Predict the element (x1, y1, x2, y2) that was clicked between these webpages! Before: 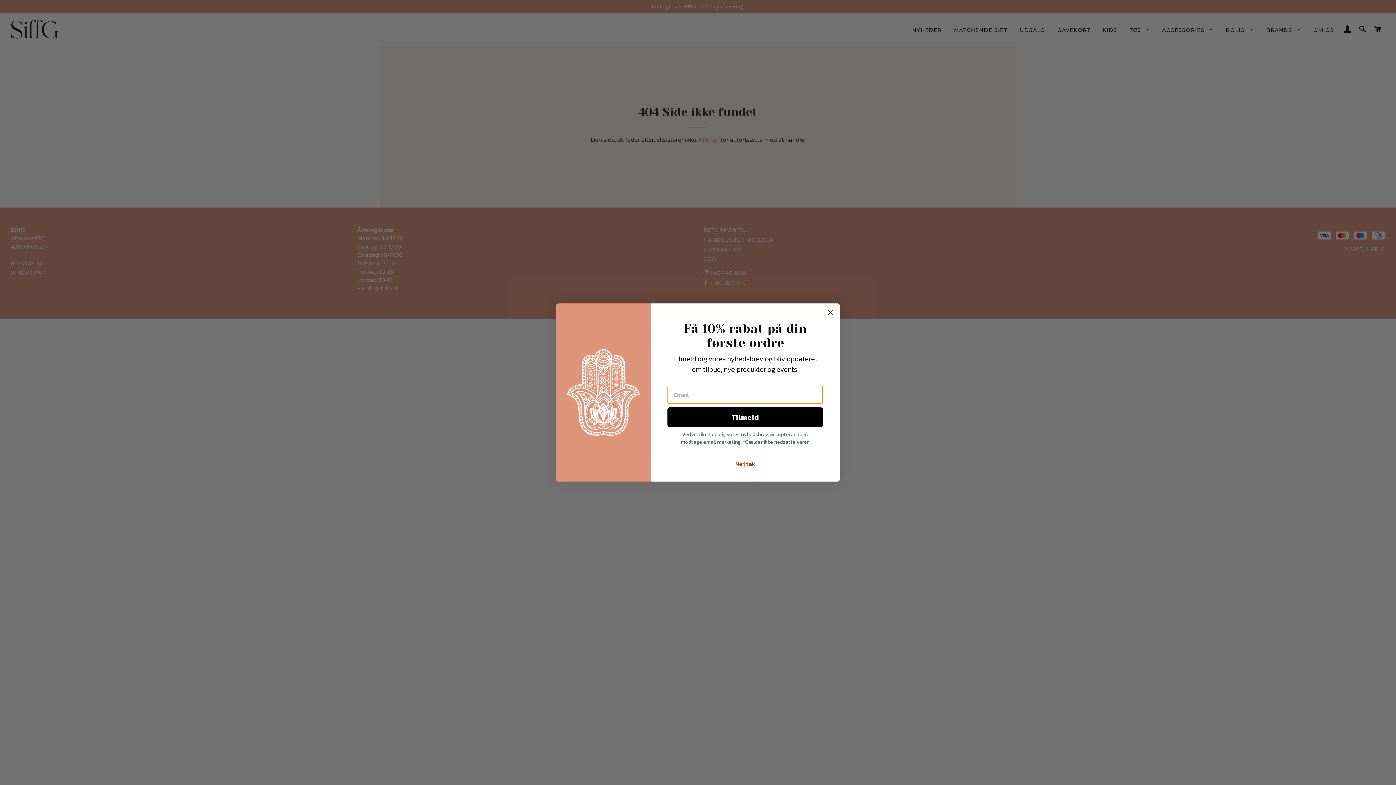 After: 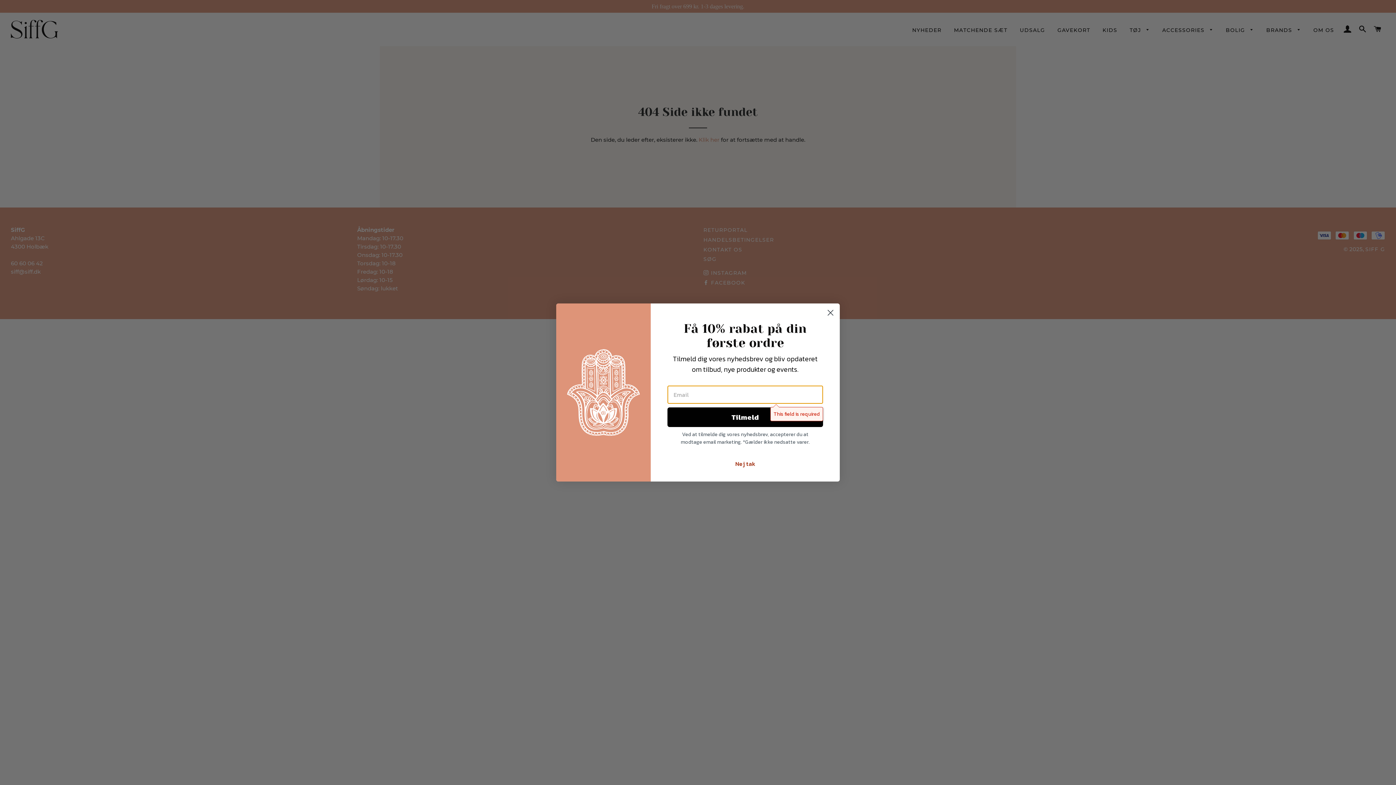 Action: bbox: (667, 407, 823, 427) label: Tilmeld